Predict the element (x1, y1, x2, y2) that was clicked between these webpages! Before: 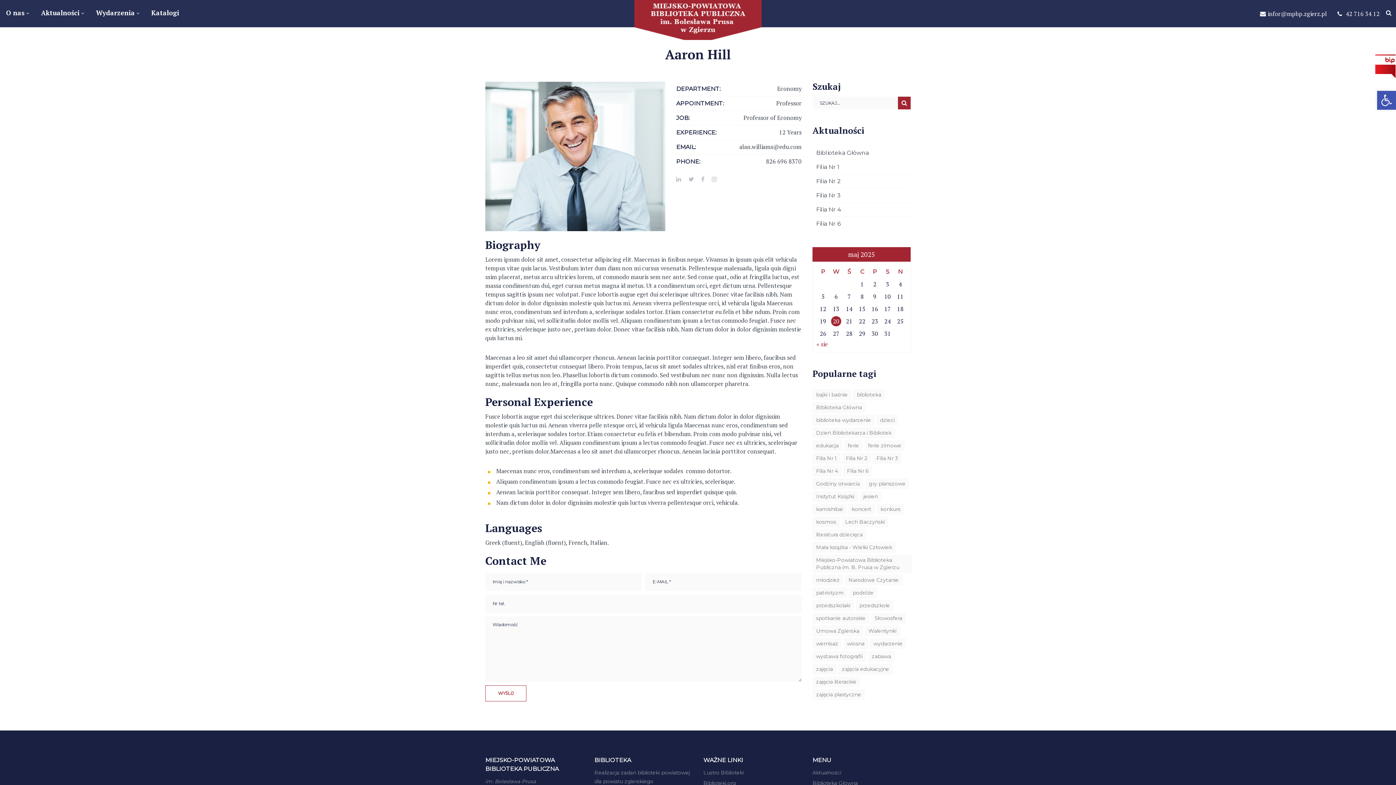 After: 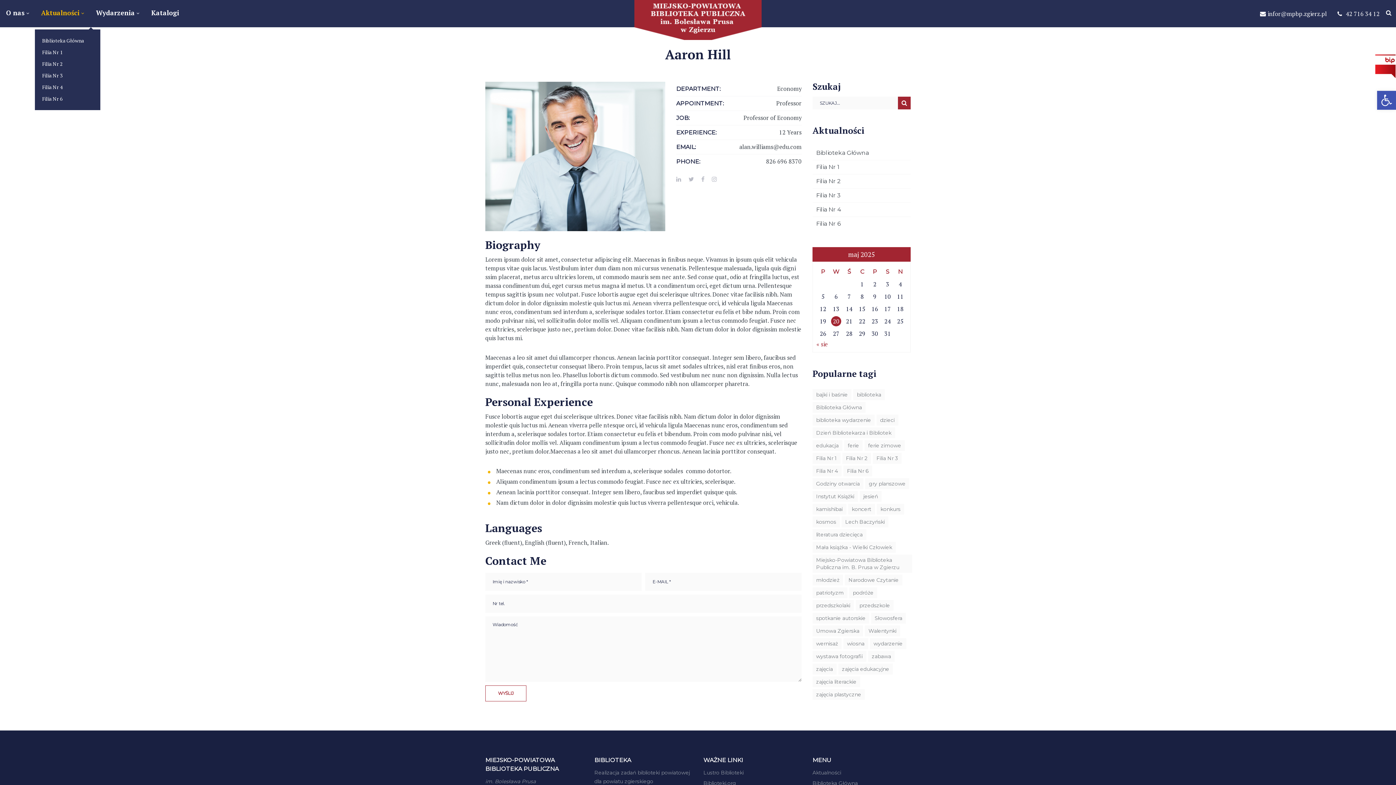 Action: label: Aktualności bbox: (36, 0, 88, 27)